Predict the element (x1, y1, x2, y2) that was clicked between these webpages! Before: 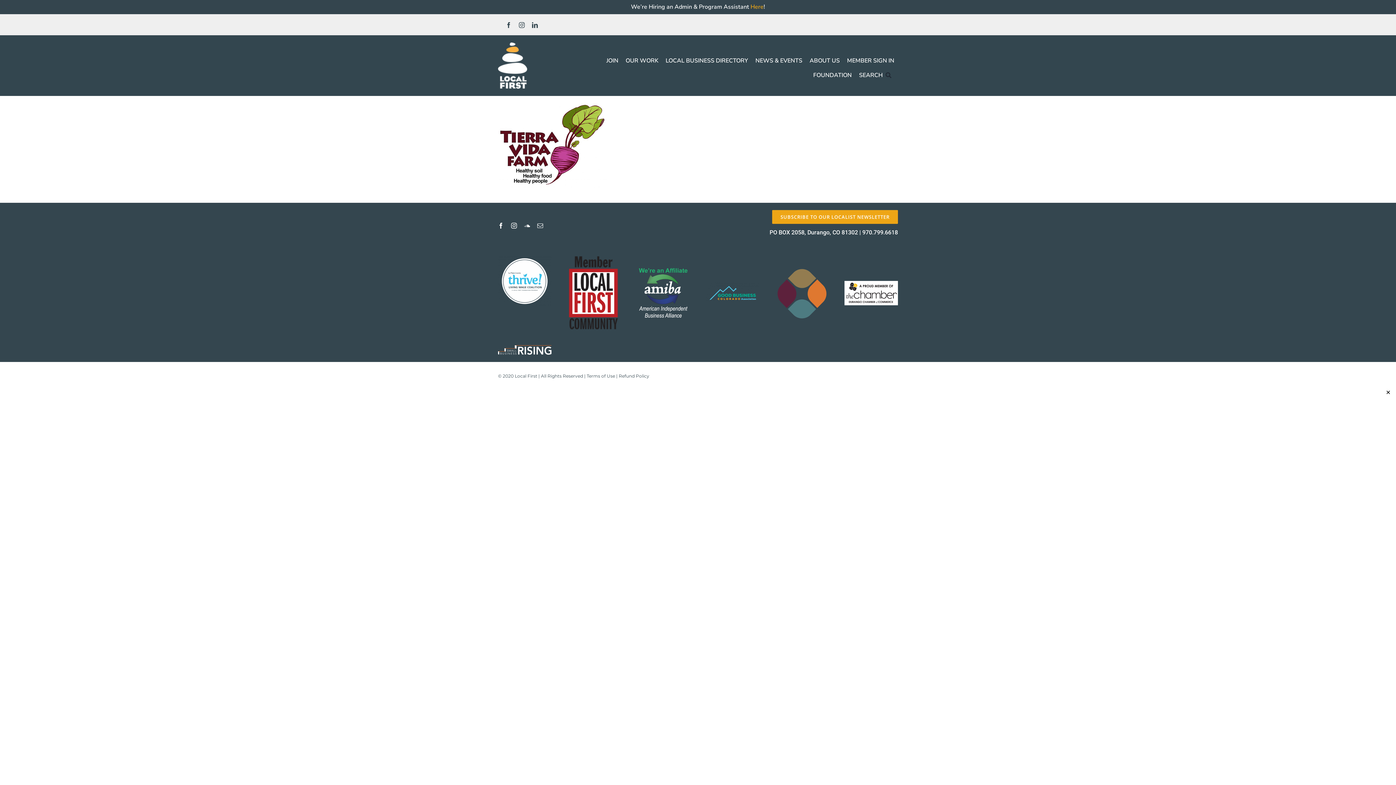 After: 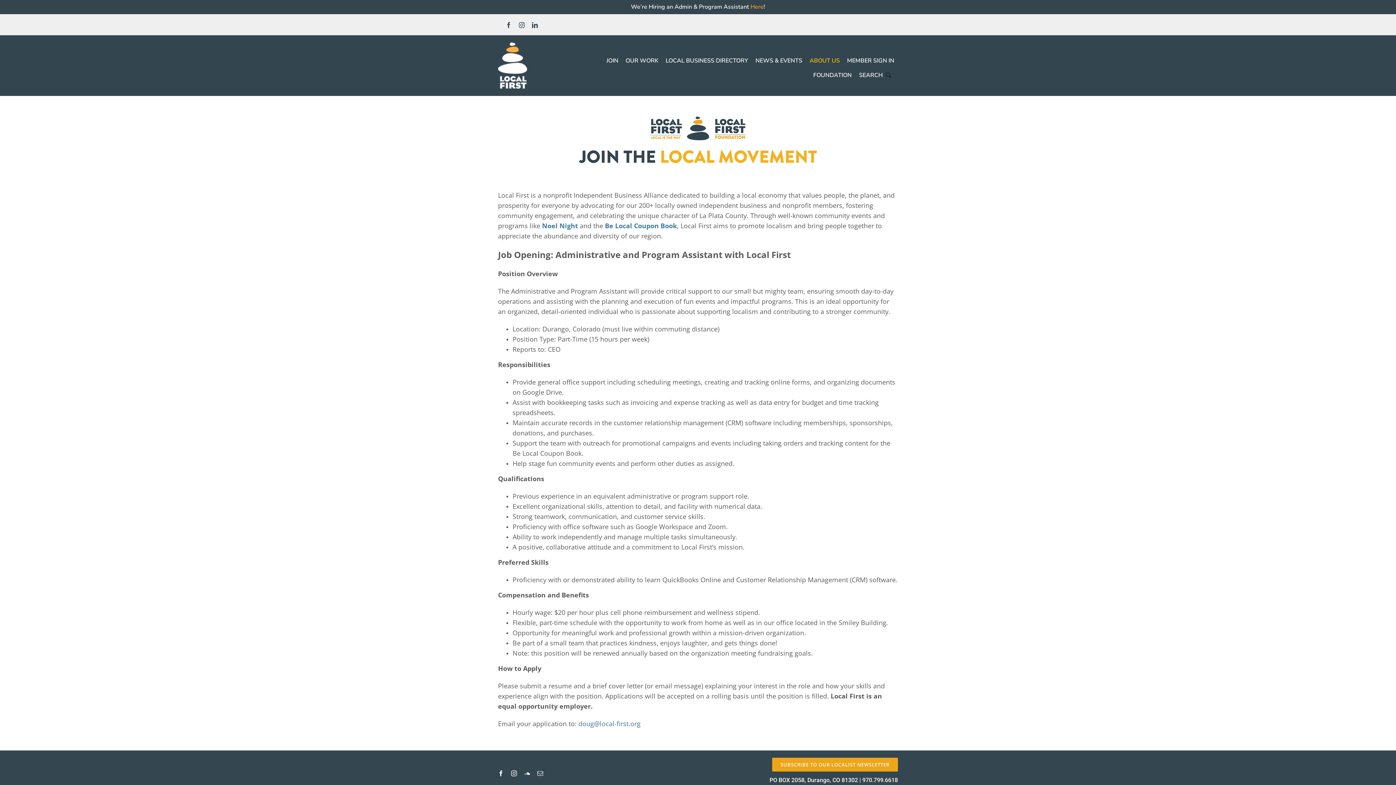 Action: label: Here bbox: (750, 2, 763, 10)